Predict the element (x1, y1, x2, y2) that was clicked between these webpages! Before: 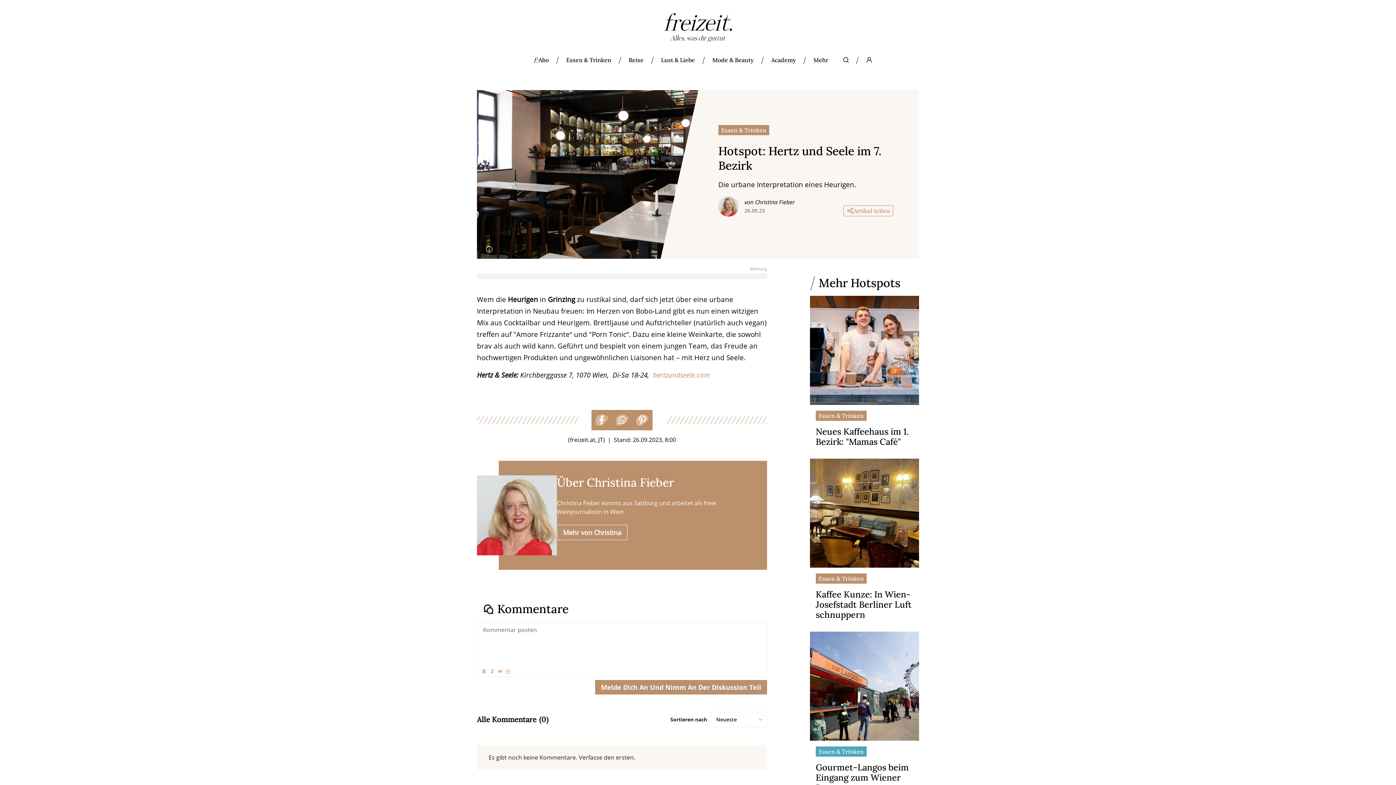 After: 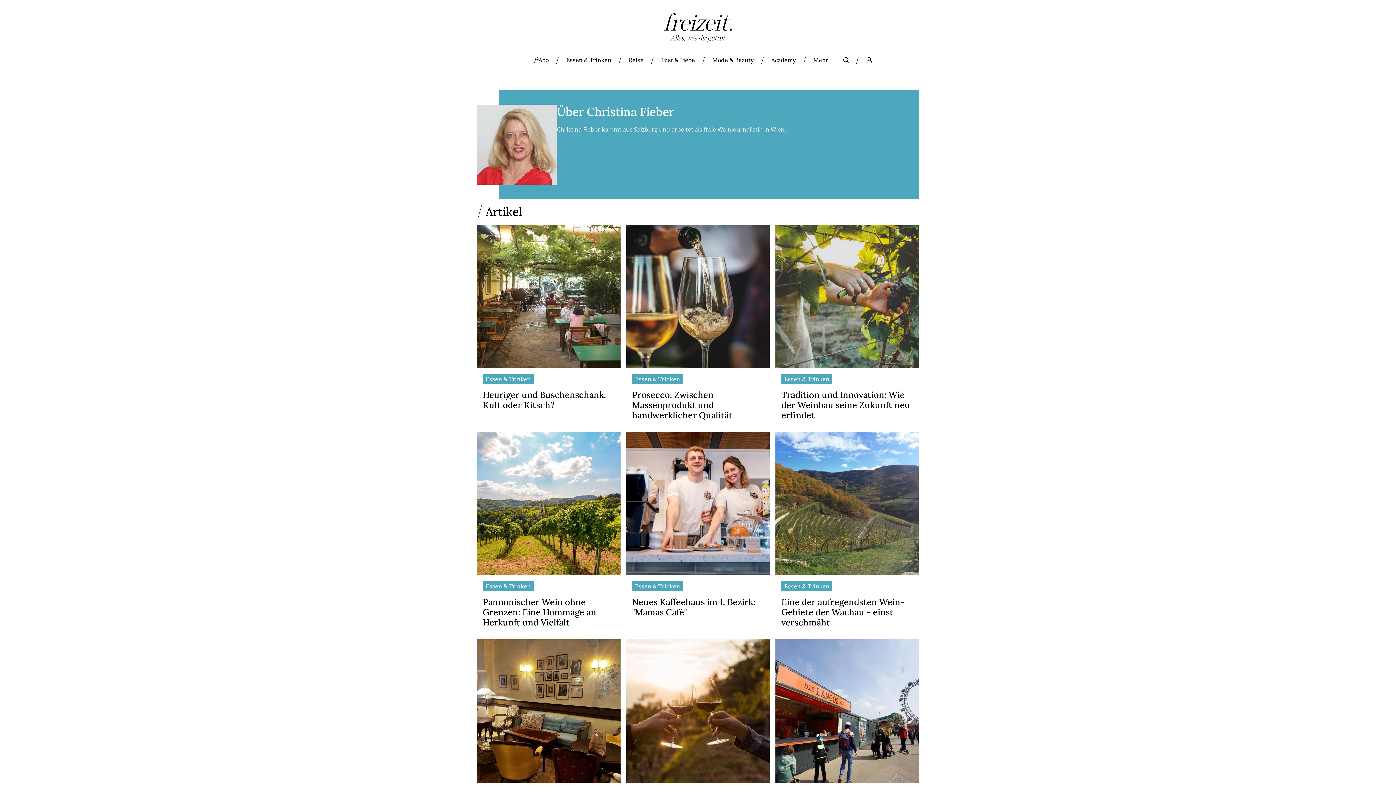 Action: bbox: (557, 525, 627, 540) label: Mehr von Christina